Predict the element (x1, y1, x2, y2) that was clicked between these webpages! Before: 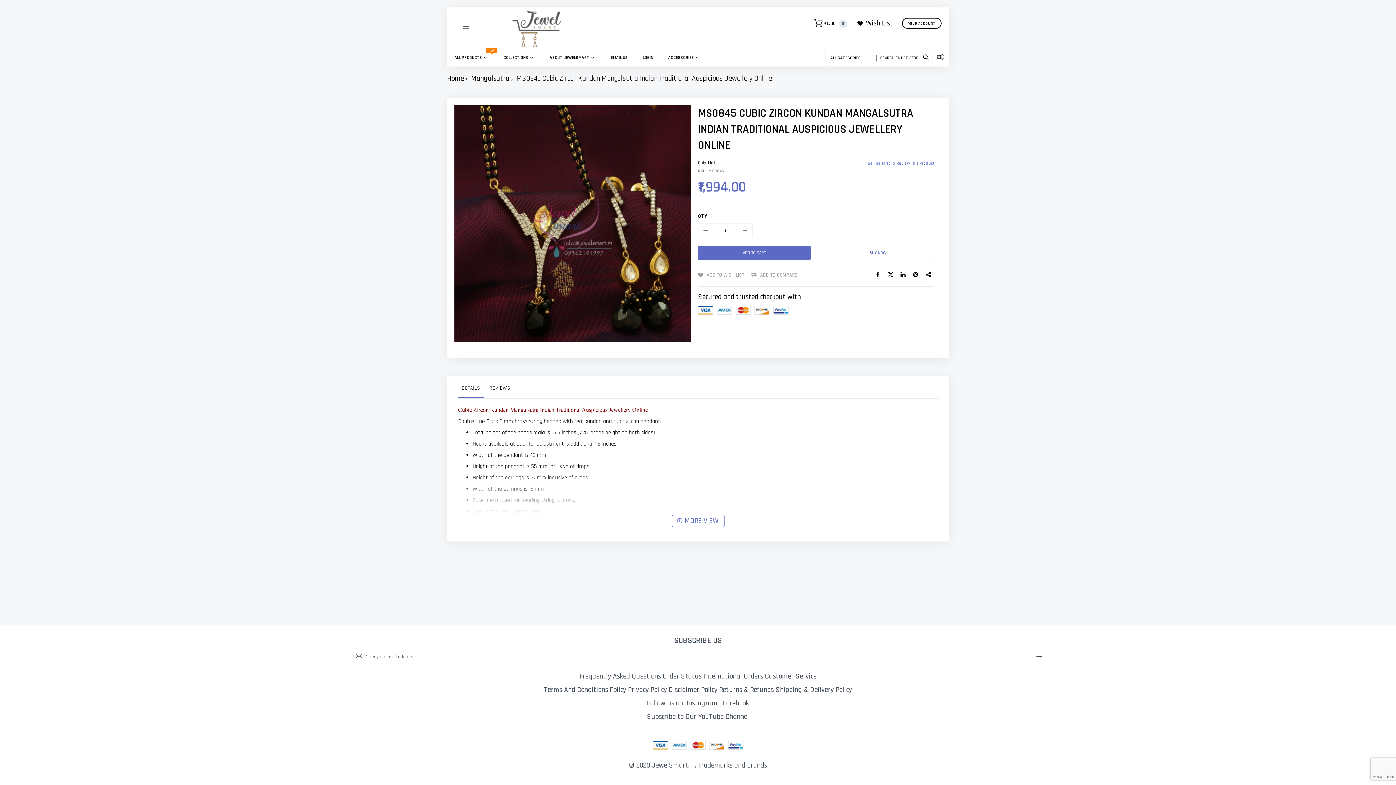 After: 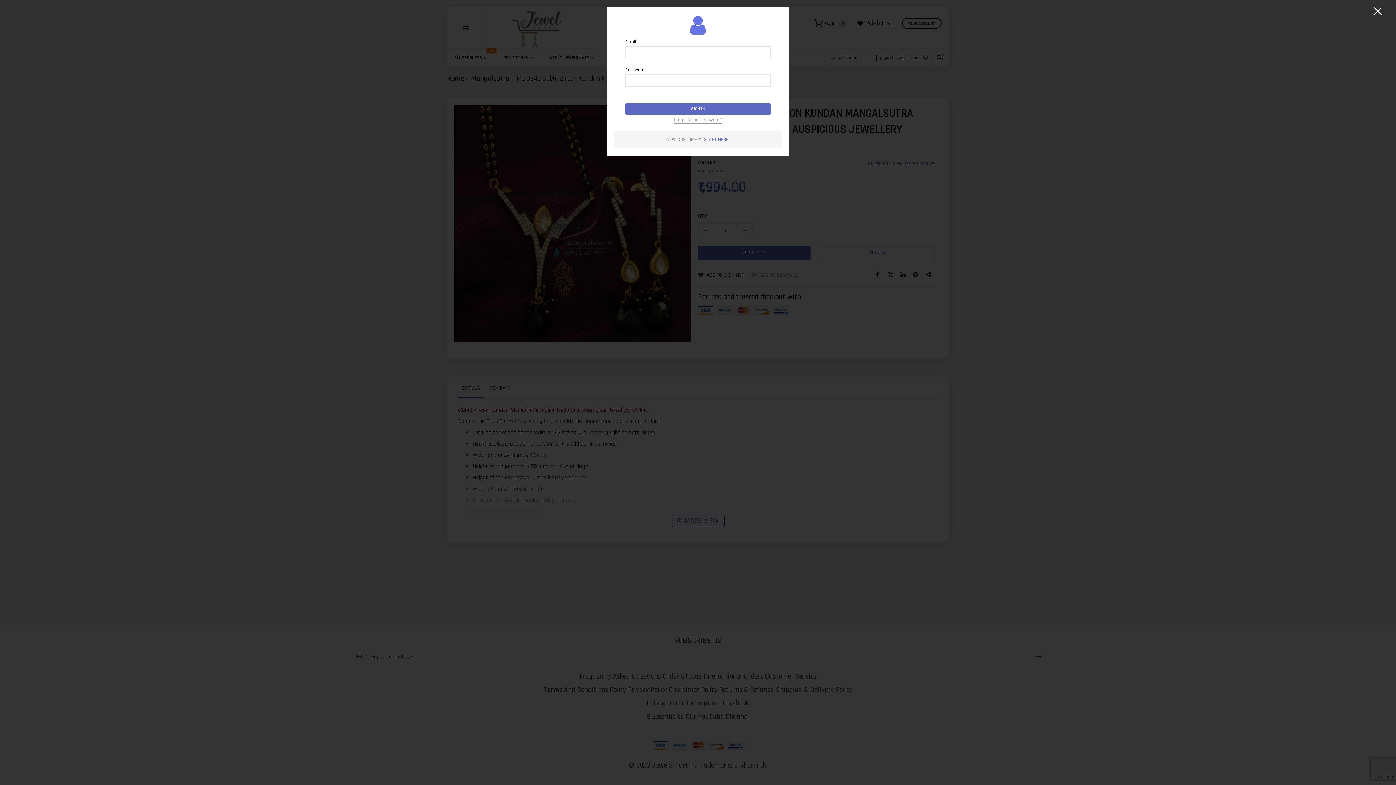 Action: bbox: (698, 269, 744, 281) label: ADD TO WISH LIST